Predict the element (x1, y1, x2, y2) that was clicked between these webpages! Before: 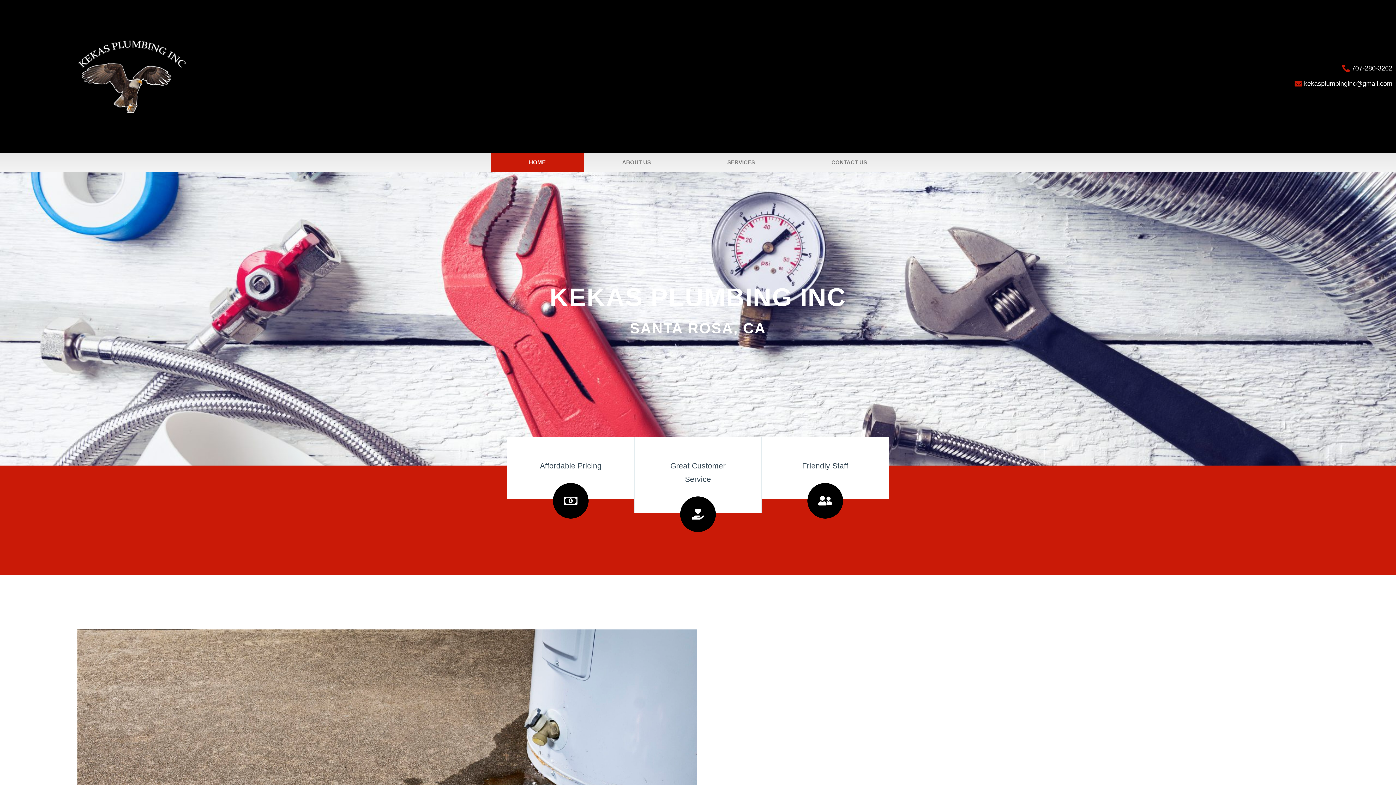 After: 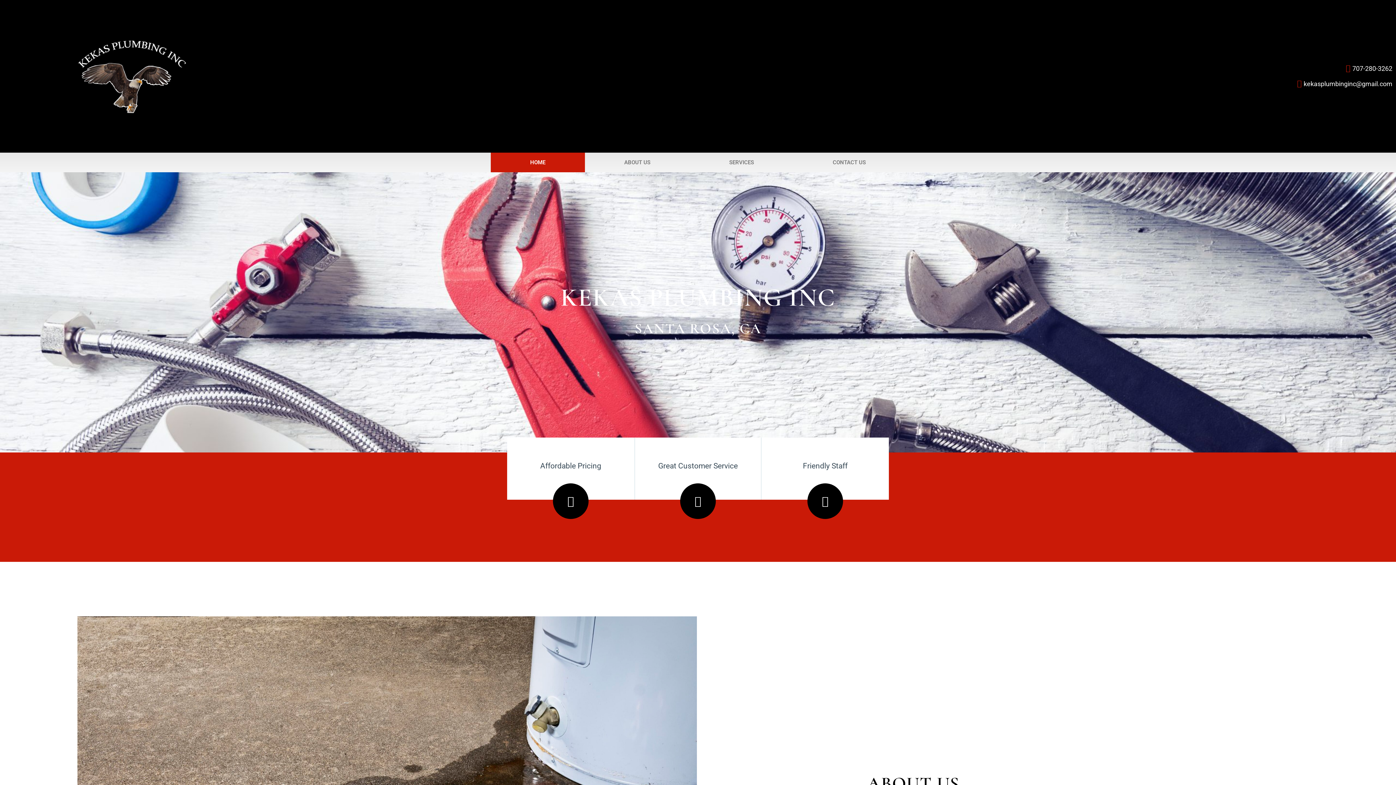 Action: label: HOME bbox: (490, 152, 584, 171)